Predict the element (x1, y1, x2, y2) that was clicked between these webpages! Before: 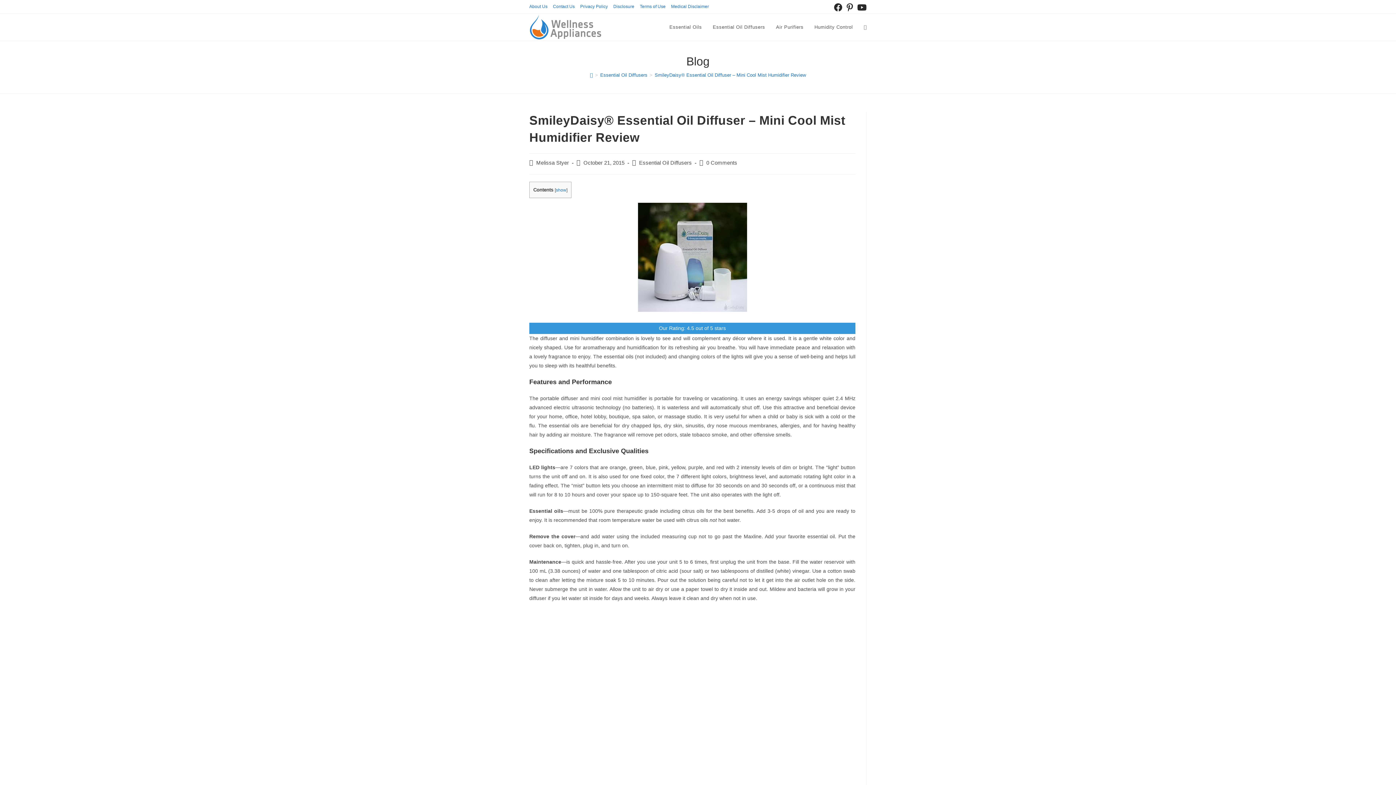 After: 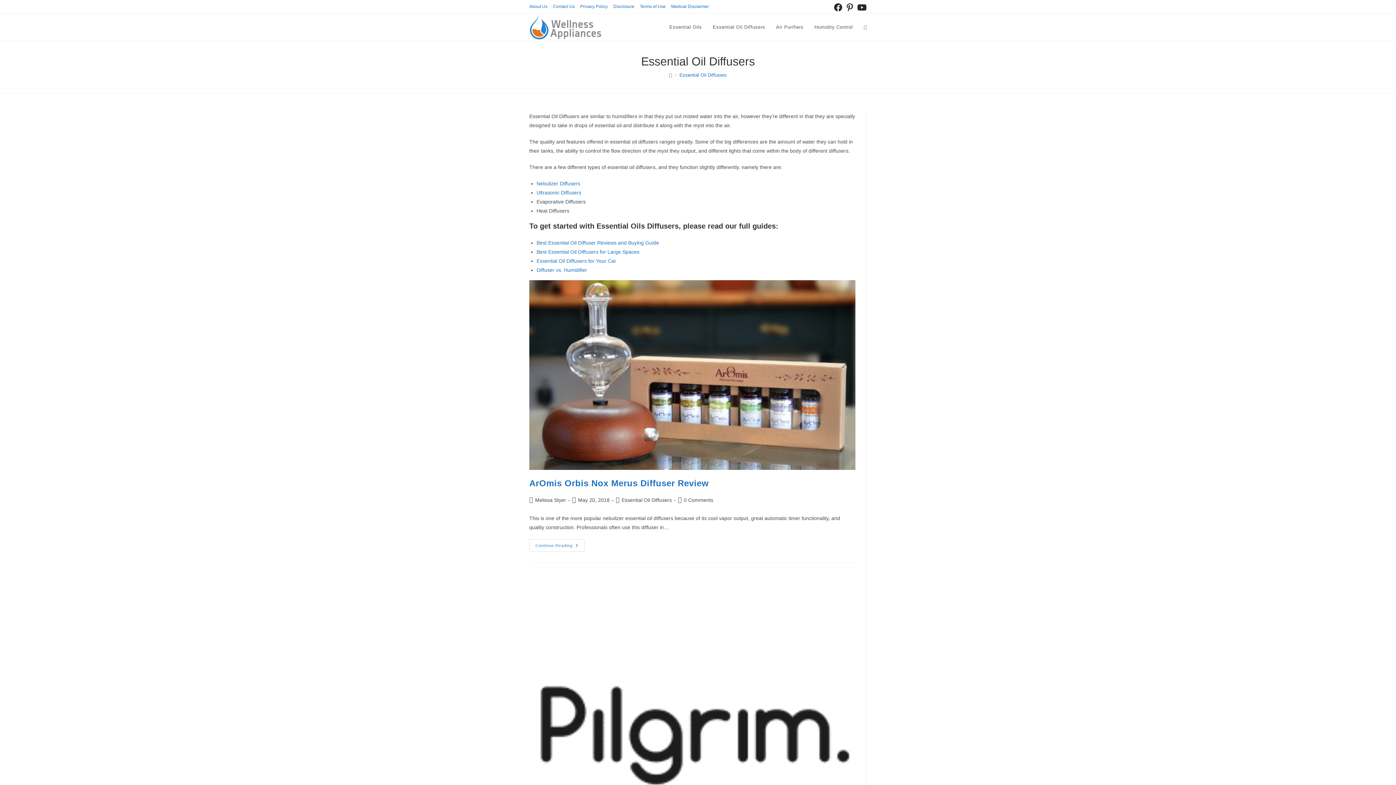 Action: bbox: (639, 160, 692, 165) label: Essential Oil Diffusers